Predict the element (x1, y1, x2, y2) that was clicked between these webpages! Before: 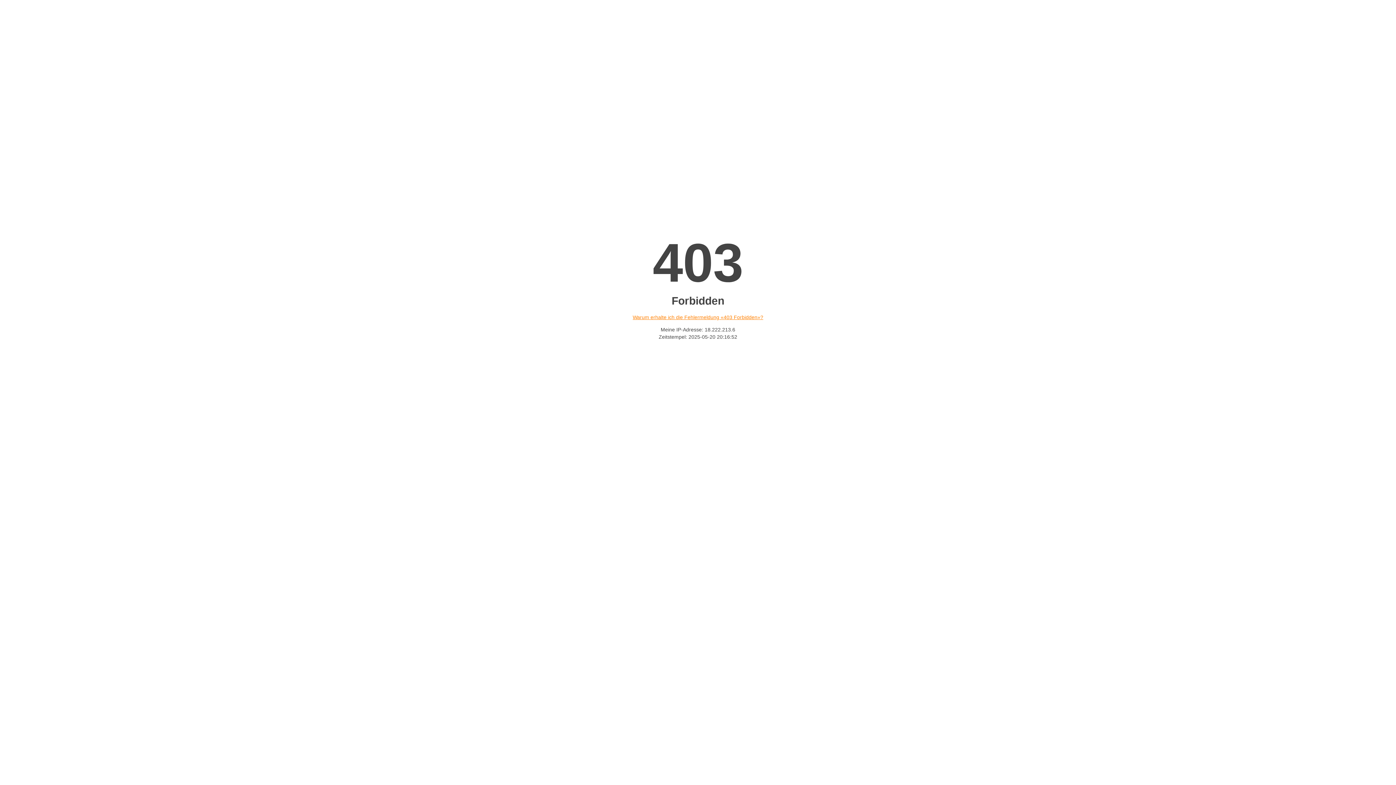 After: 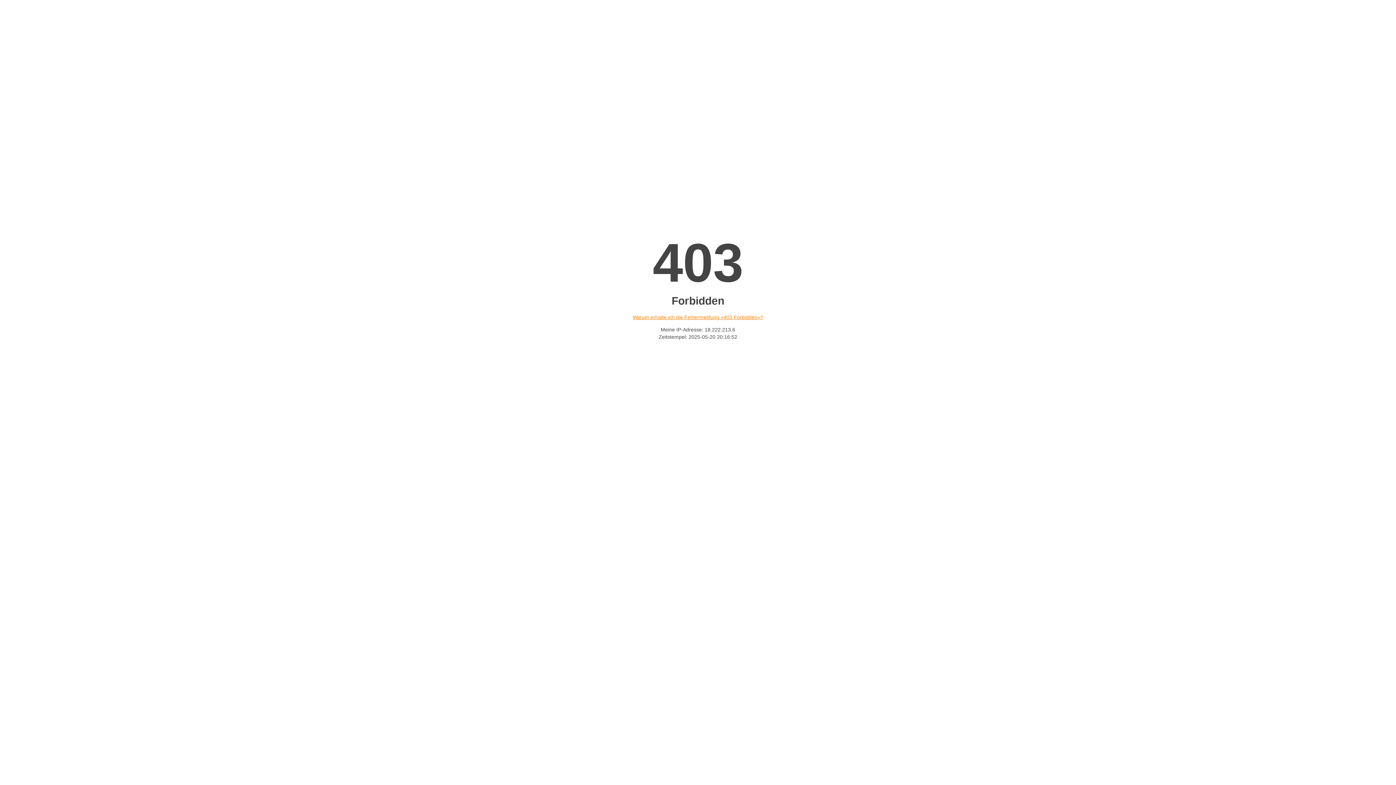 Action: bbox: (632, 314, 763, 320) label: Warum erhalte ich die Fehlermeldung «403 Forbidden»?